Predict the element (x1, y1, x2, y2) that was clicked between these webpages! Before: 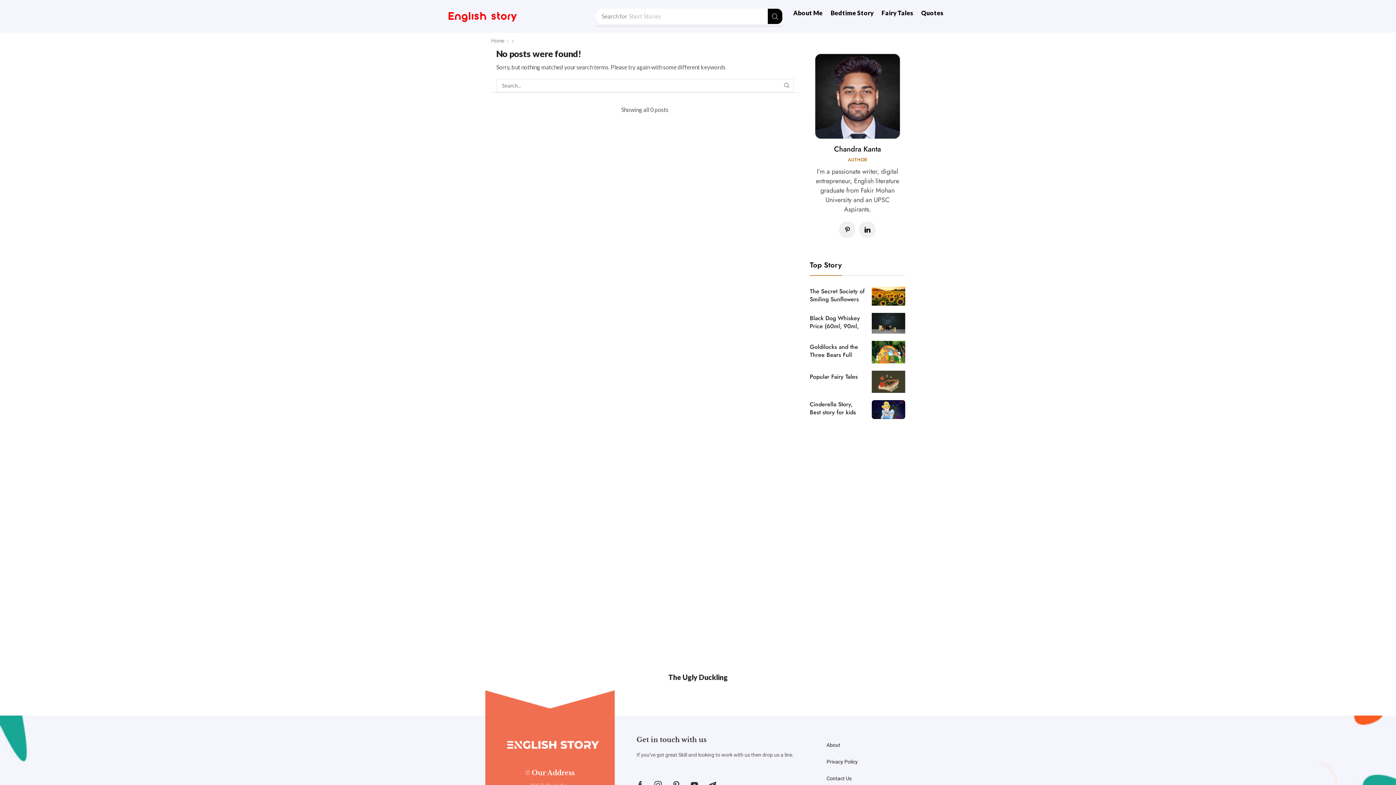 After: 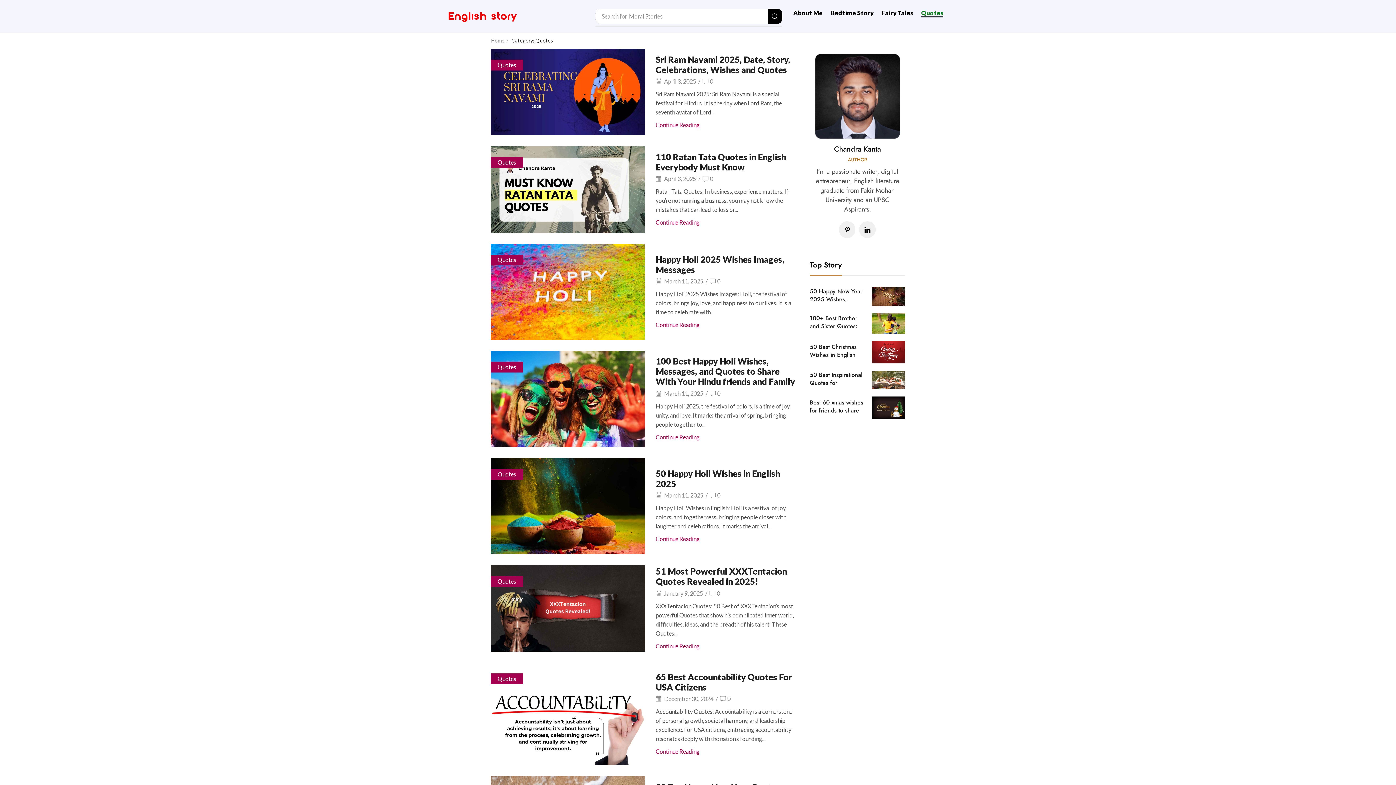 Action: bbox: (921, 8, 943, 17) label: Quotes